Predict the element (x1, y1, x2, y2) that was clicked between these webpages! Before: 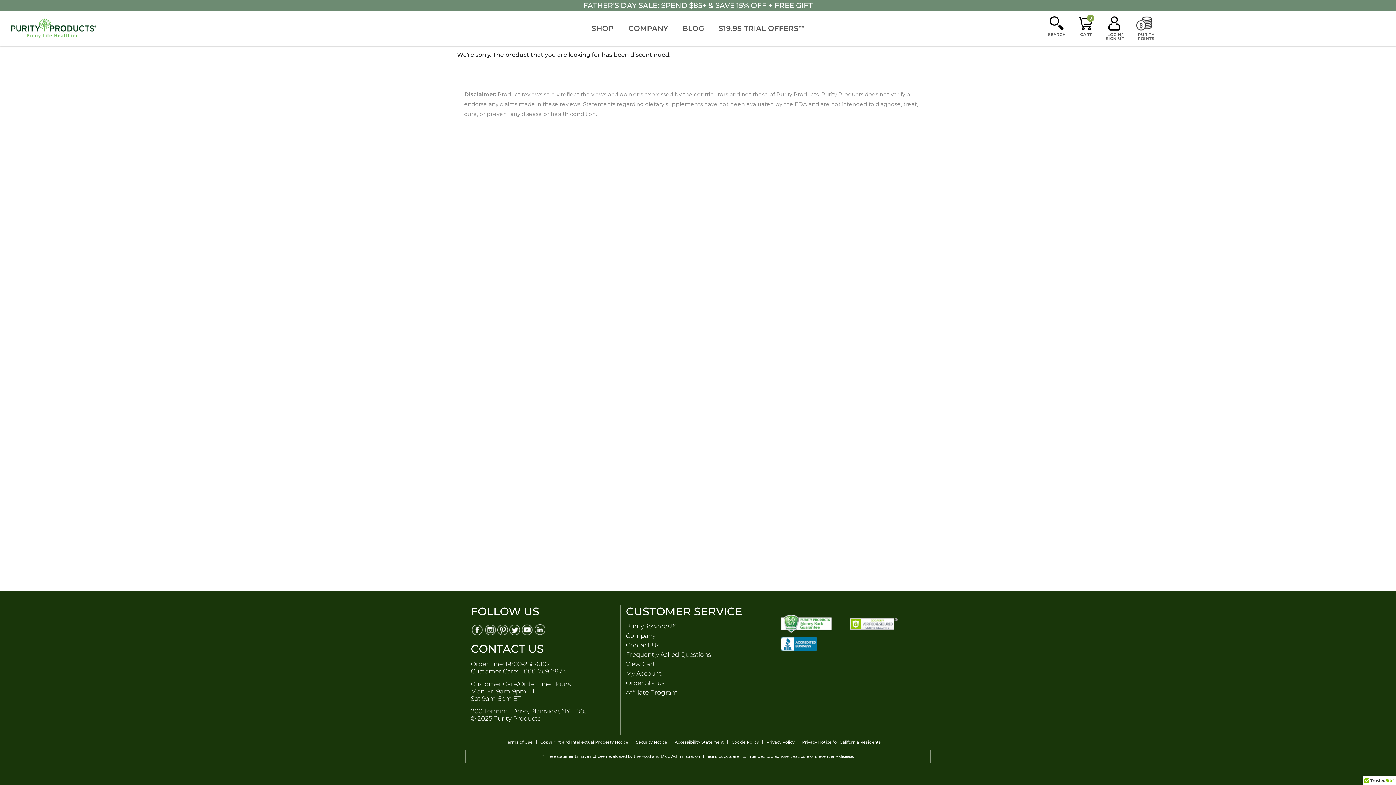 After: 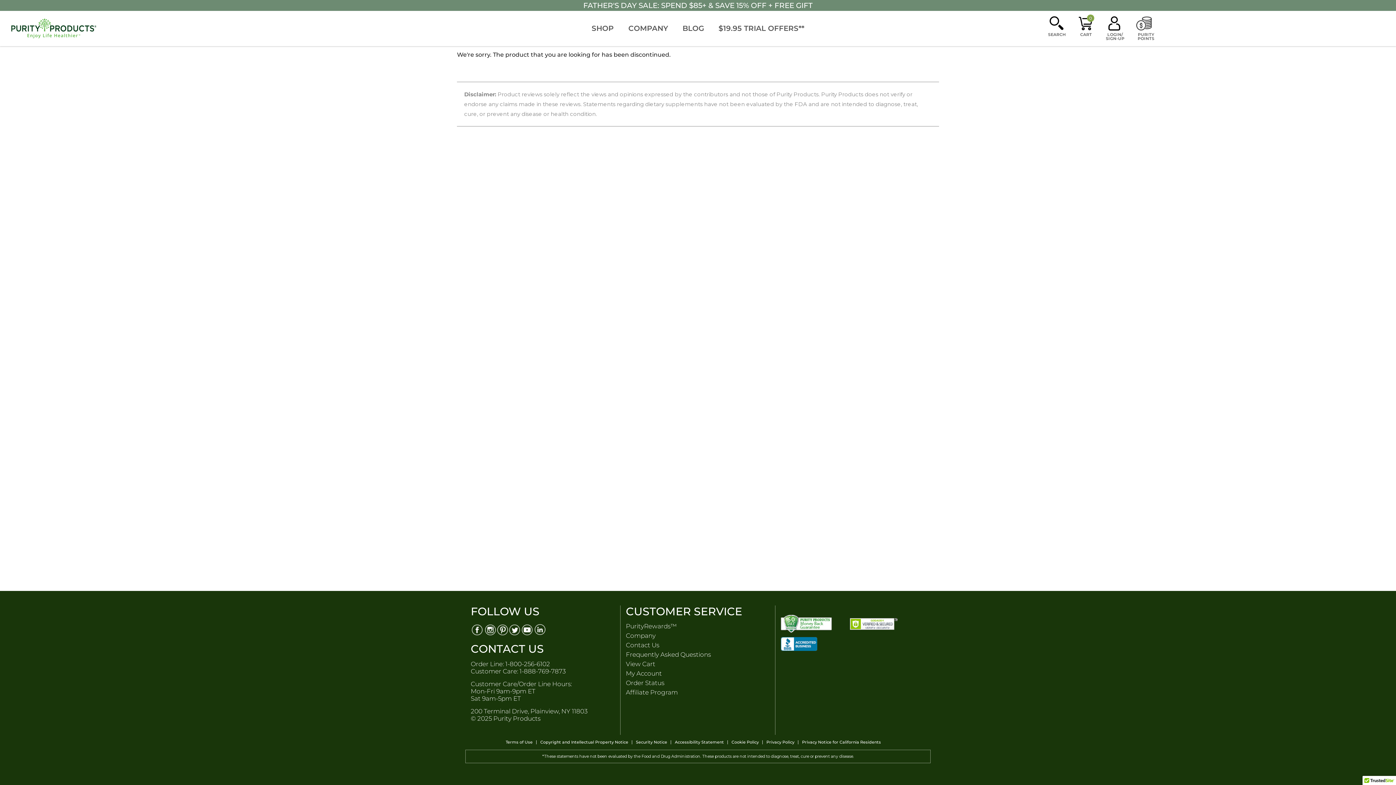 Action: bbox: (534, 623, 547, 636) label: Linkedin